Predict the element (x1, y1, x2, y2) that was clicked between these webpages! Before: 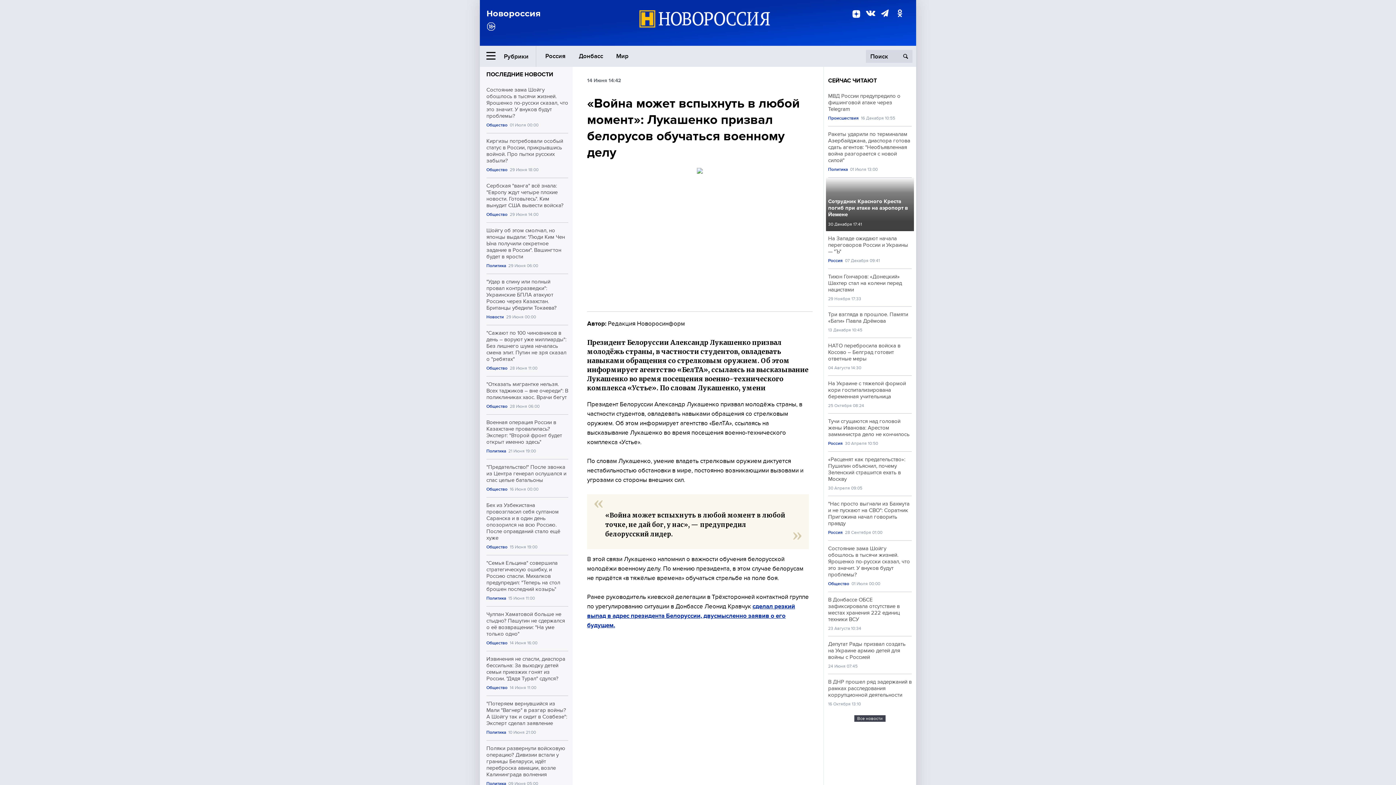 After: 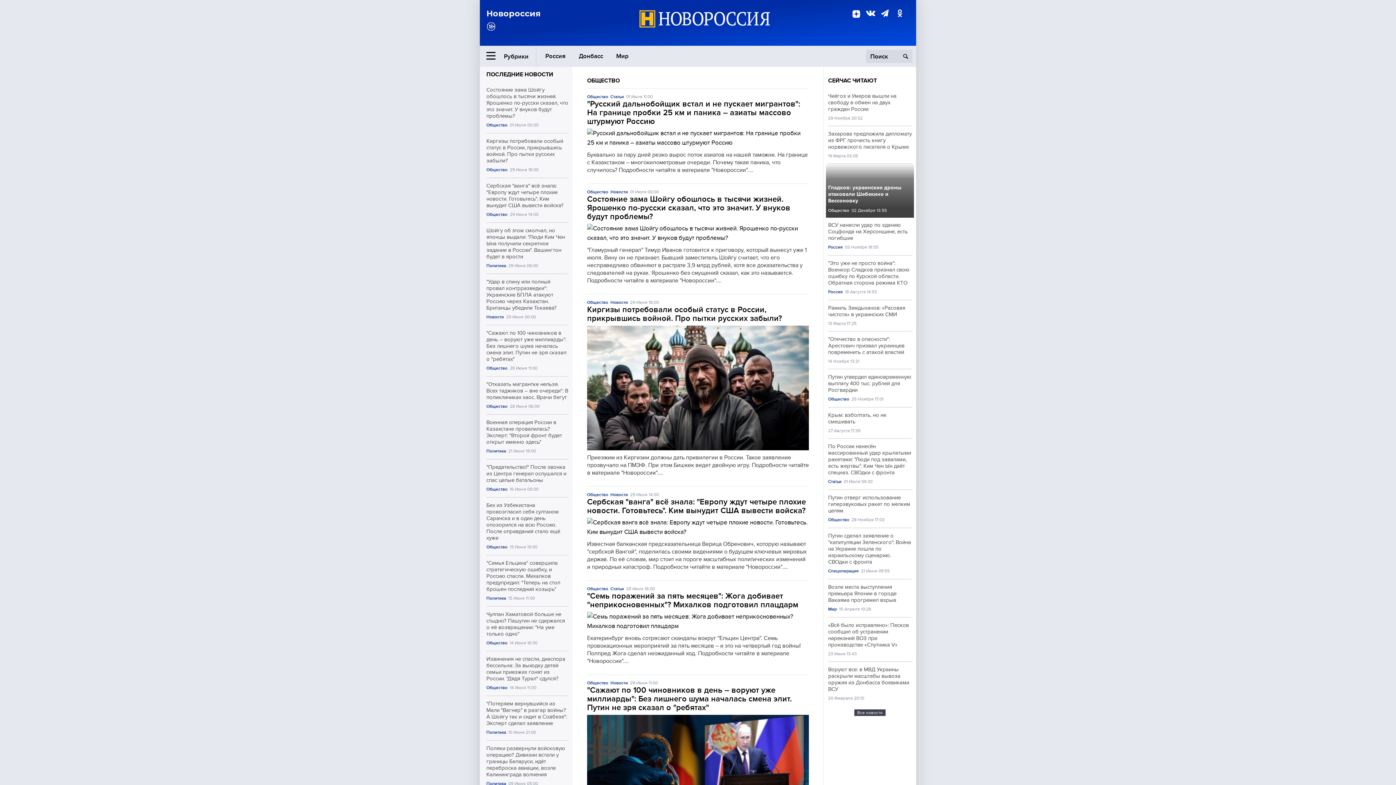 Action: bbox: (486, 122, 507, 128) label: Общество